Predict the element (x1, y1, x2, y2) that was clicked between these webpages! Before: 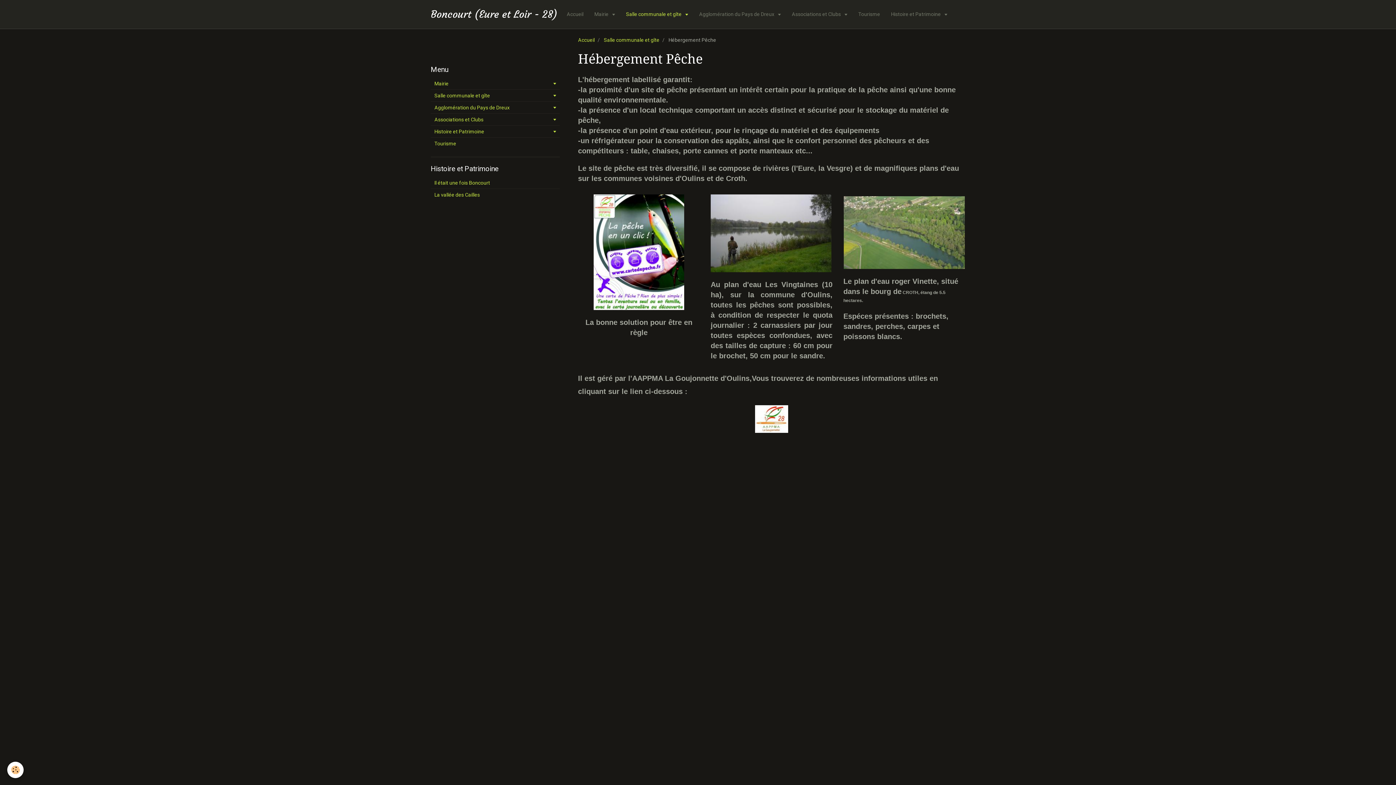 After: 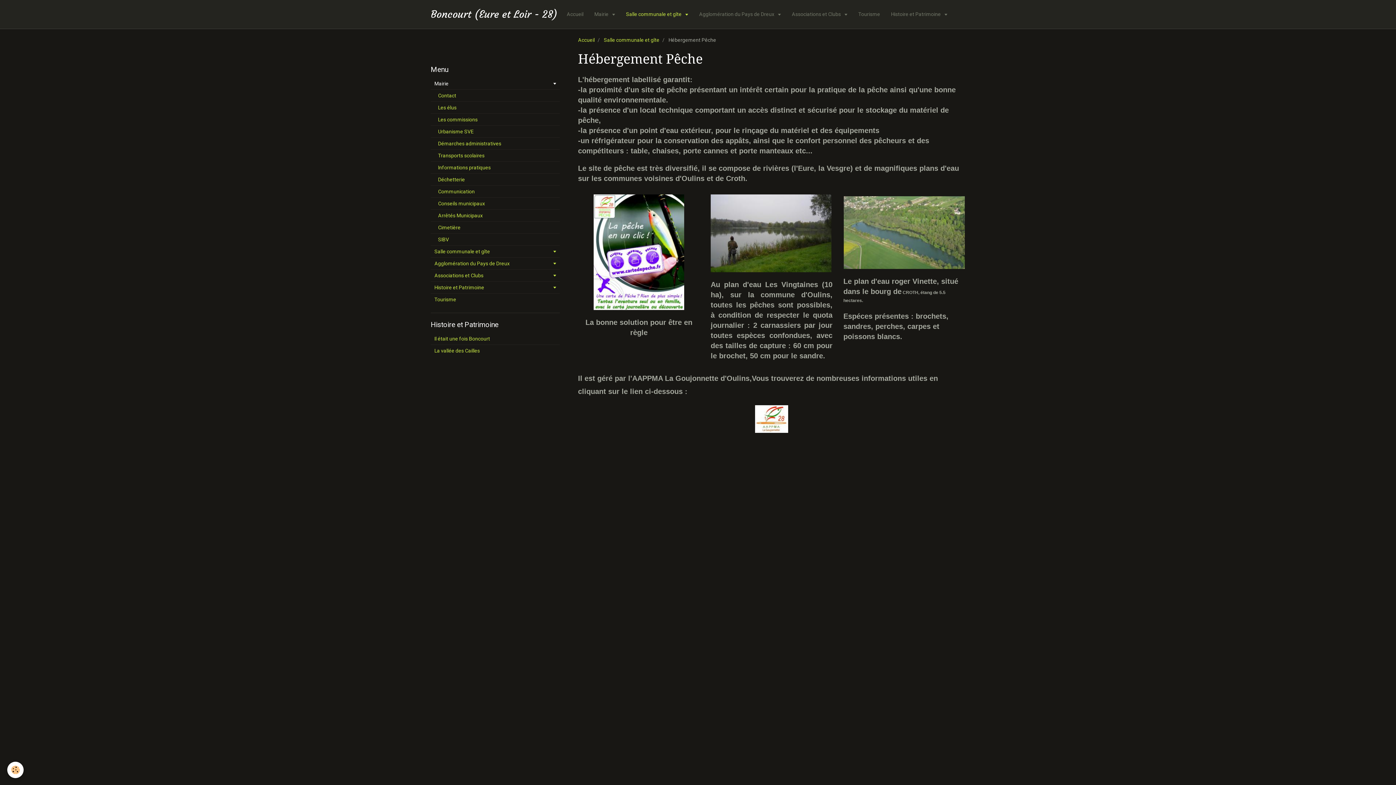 Action: label: Mairie bbox: (430, 77, 560, 89)